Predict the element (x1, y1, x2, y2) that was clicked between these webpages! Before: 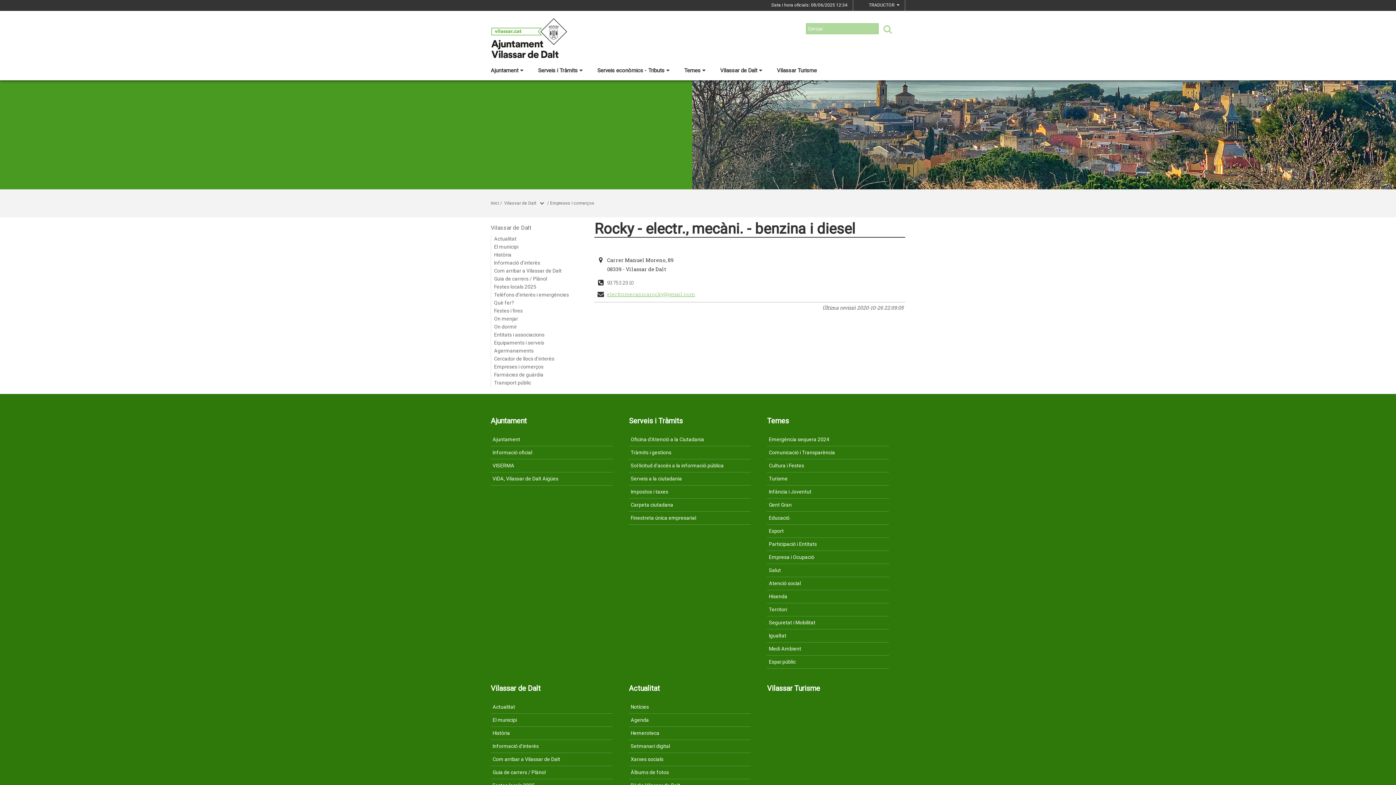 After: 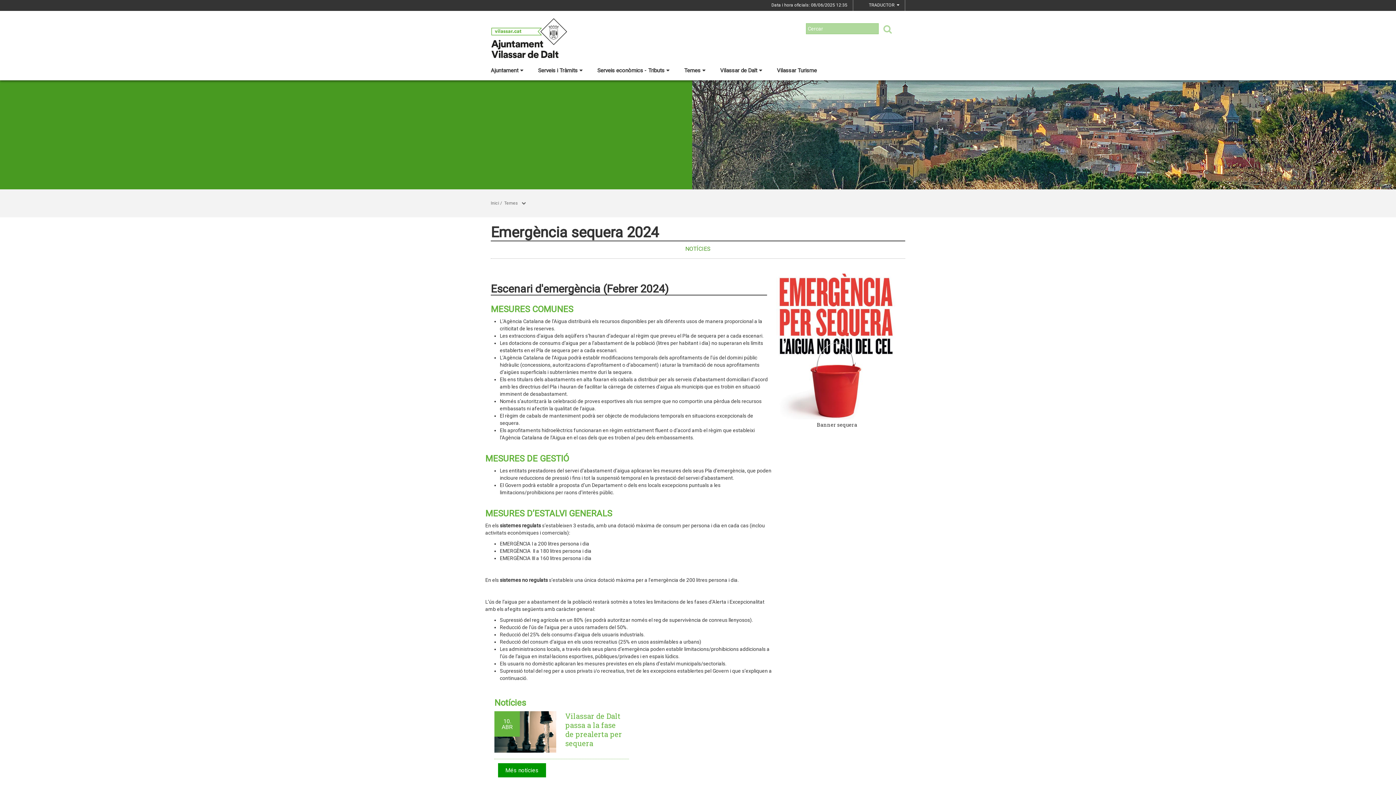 Action: label: Emergència sequera 2024 bbox: (767, 433, 889, 446)